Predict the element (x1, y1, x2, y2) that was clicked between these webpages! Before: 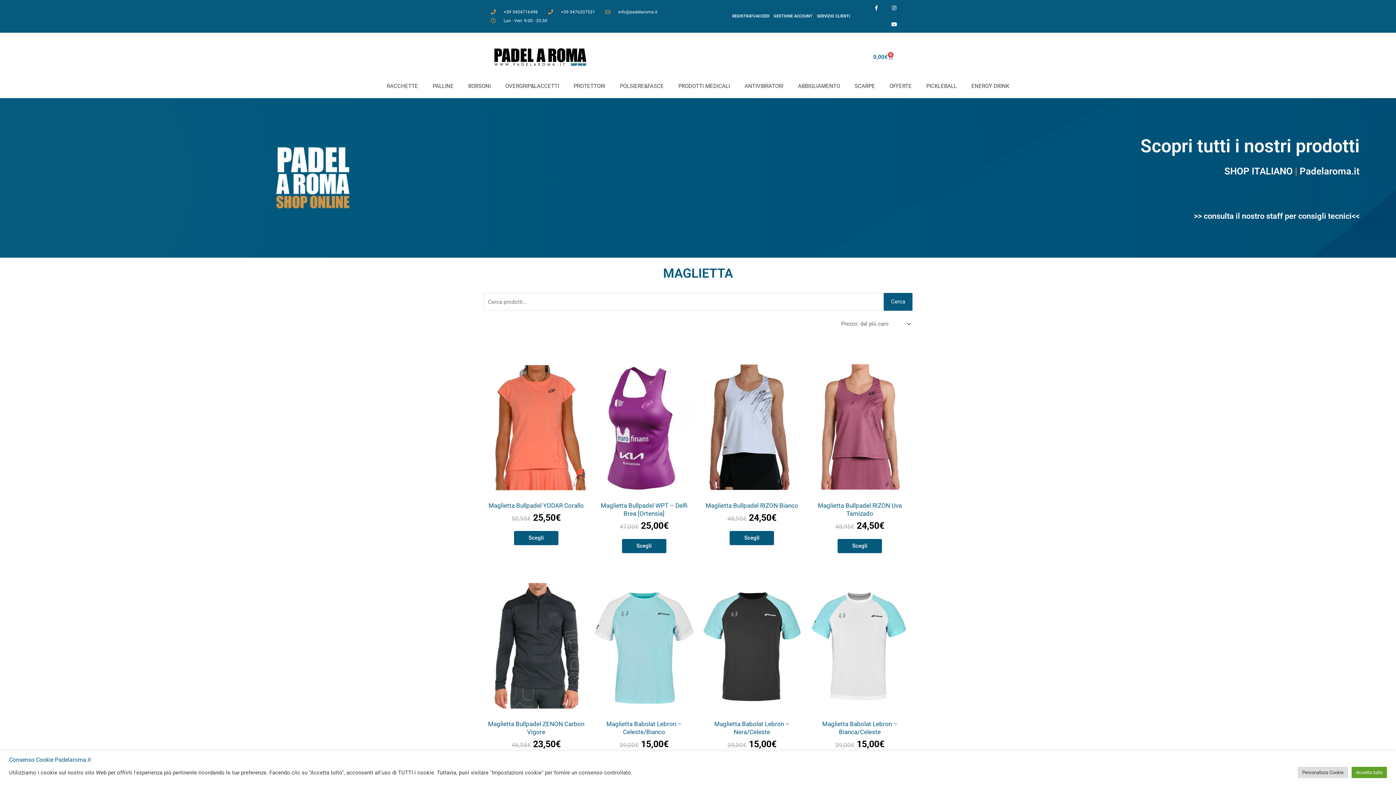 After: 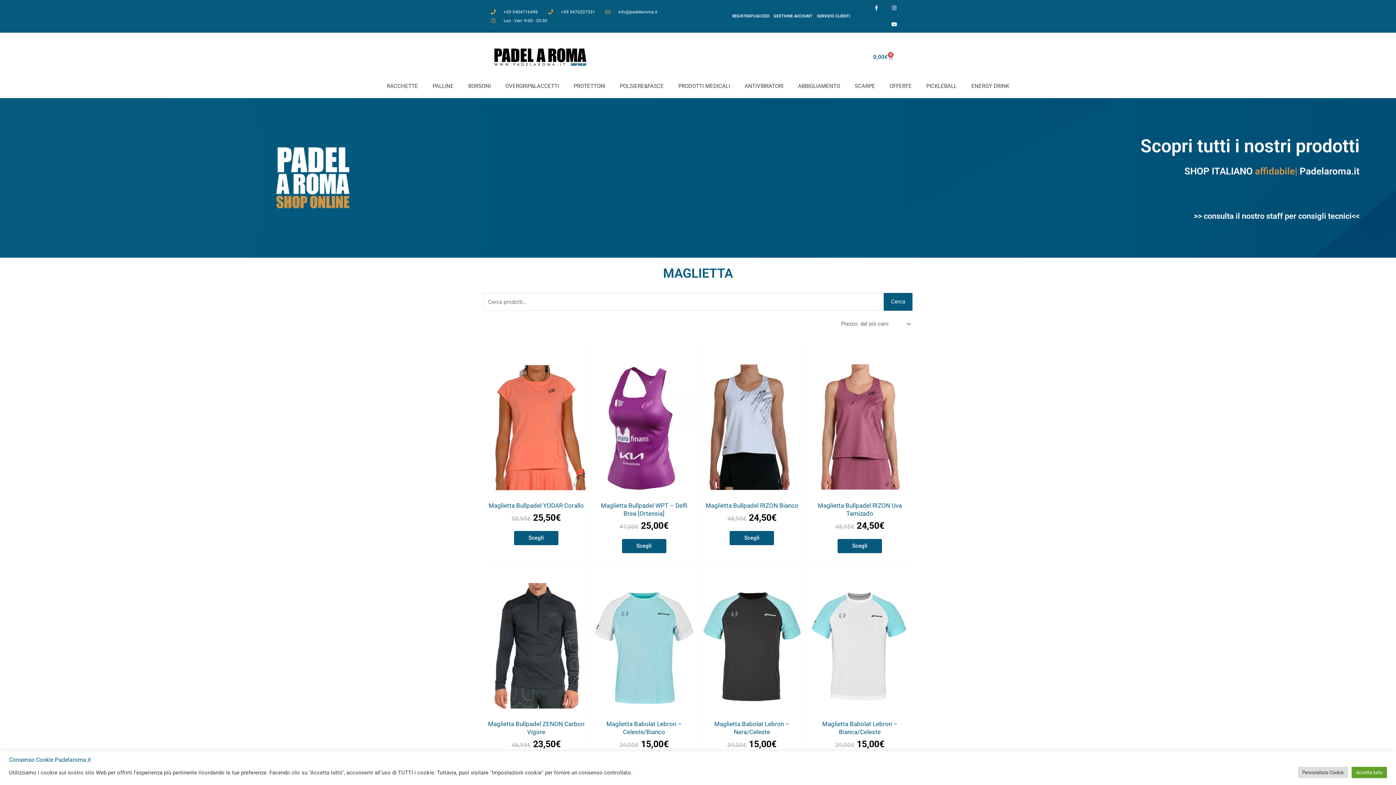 Action: label: +39 3476207531 bbox: (548, 7, 595, 16)